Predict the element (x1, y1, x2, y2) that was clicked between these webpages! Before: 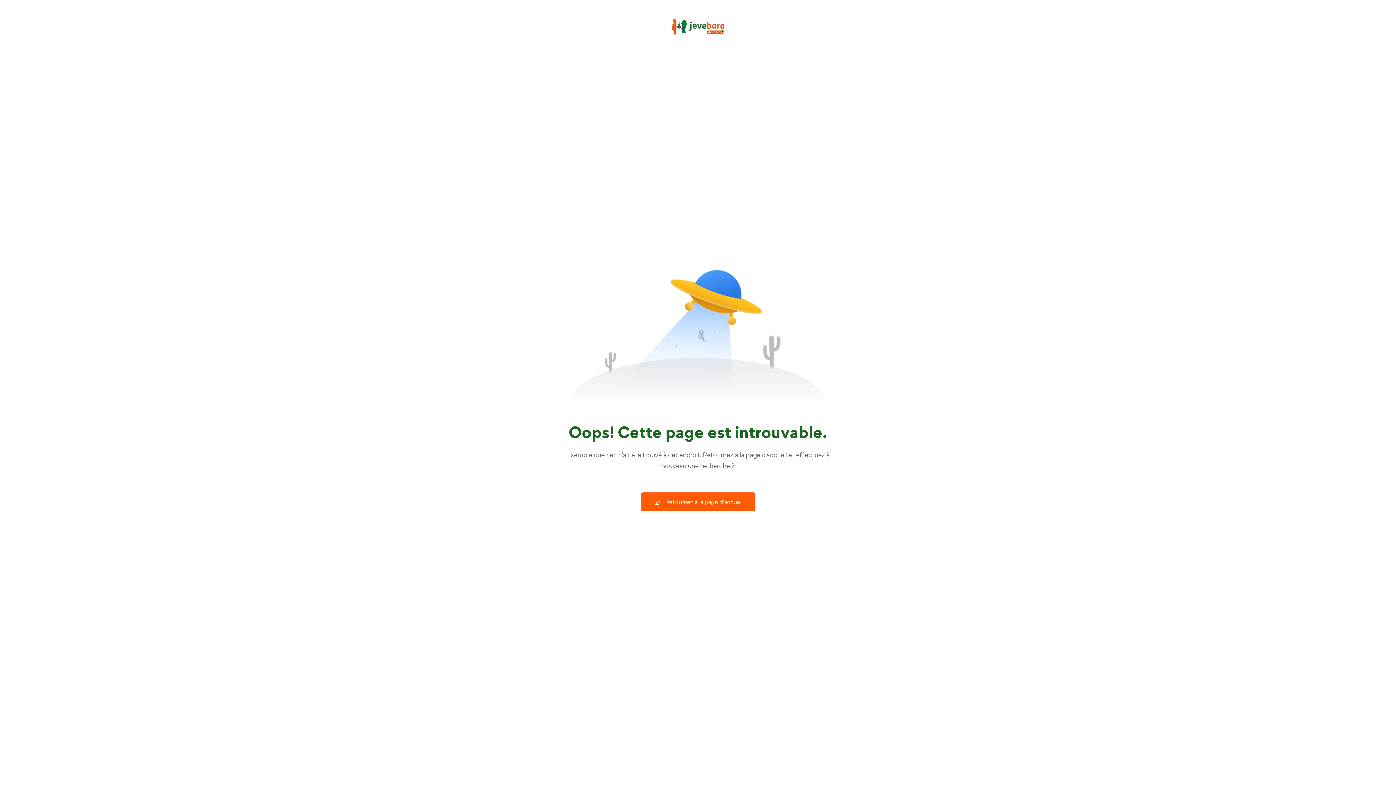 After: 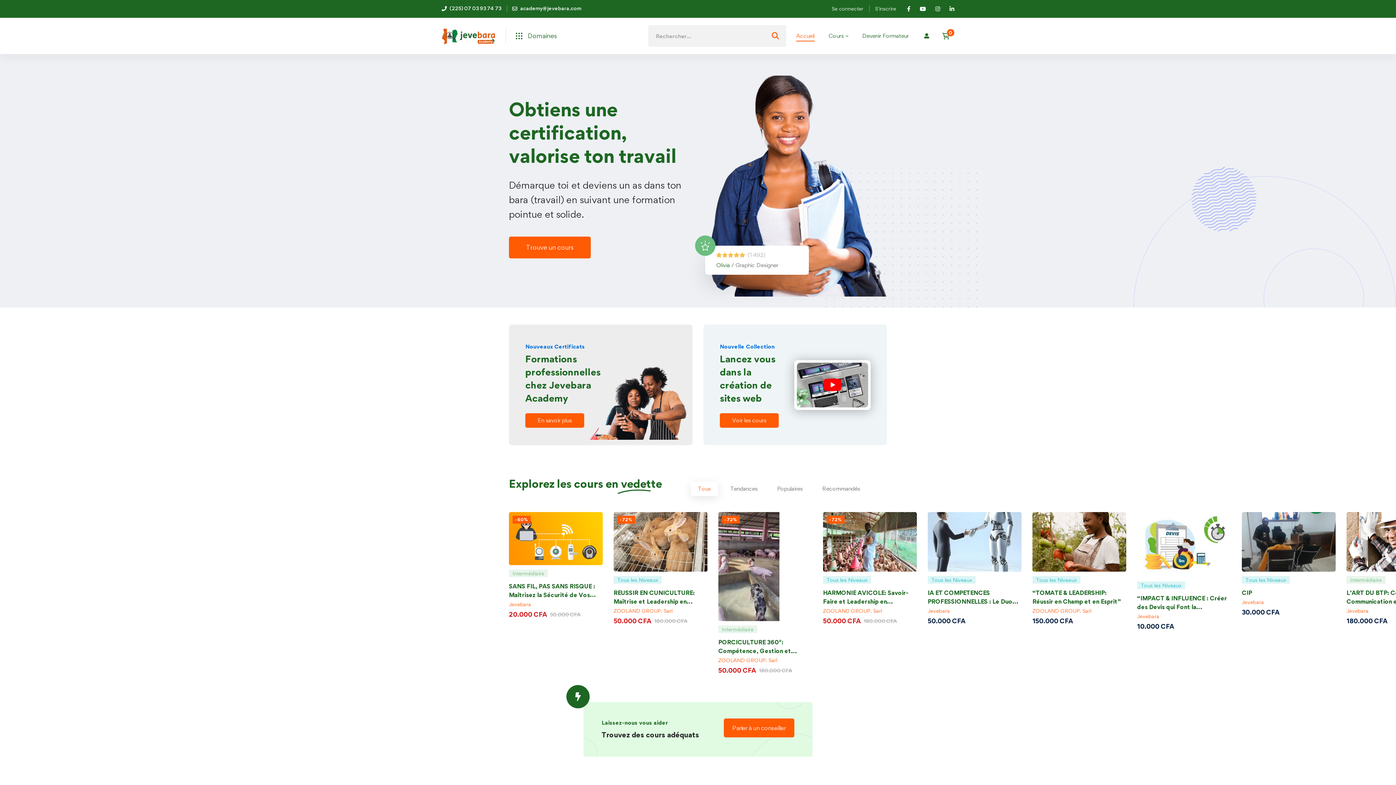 Action: bbox: (640, 492, 755, 511) label: Retournez à la page d'accueil